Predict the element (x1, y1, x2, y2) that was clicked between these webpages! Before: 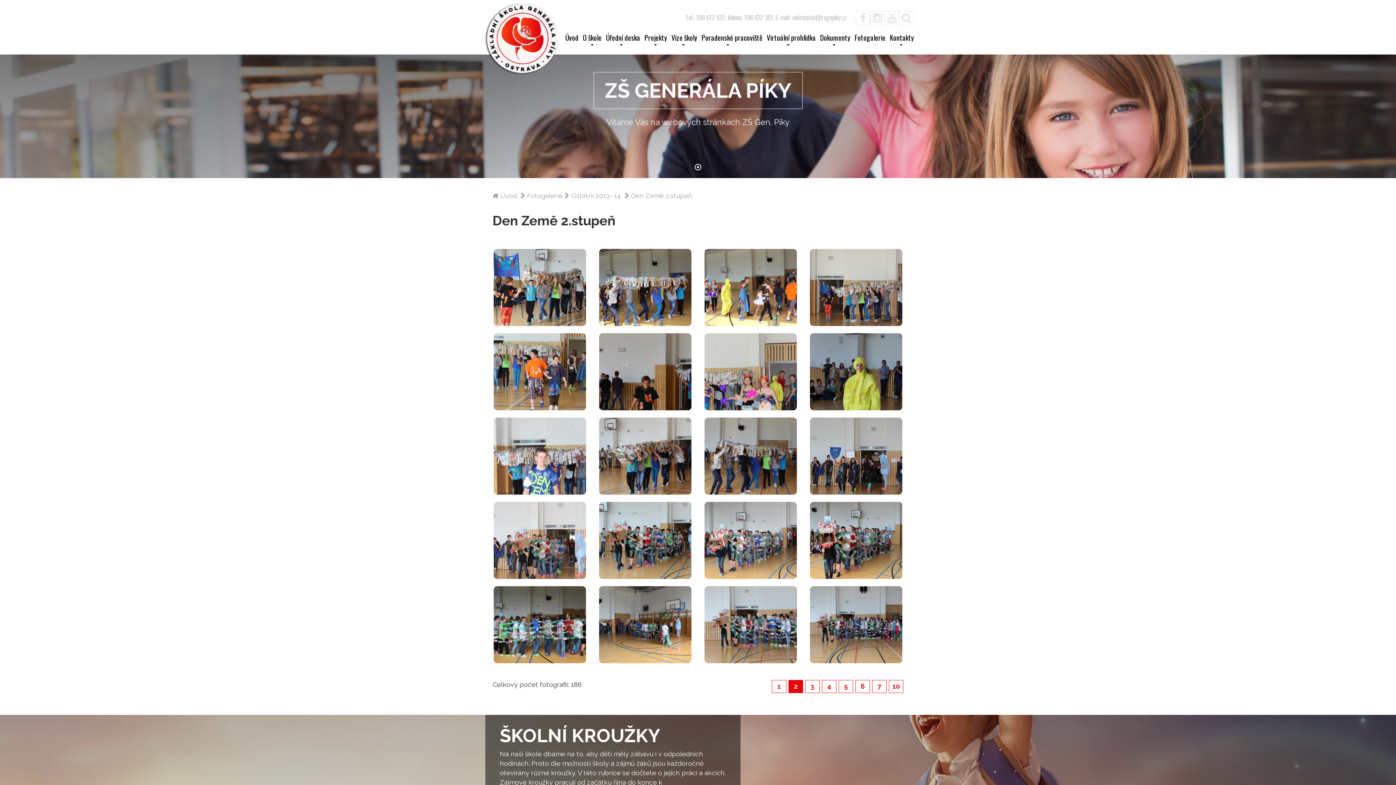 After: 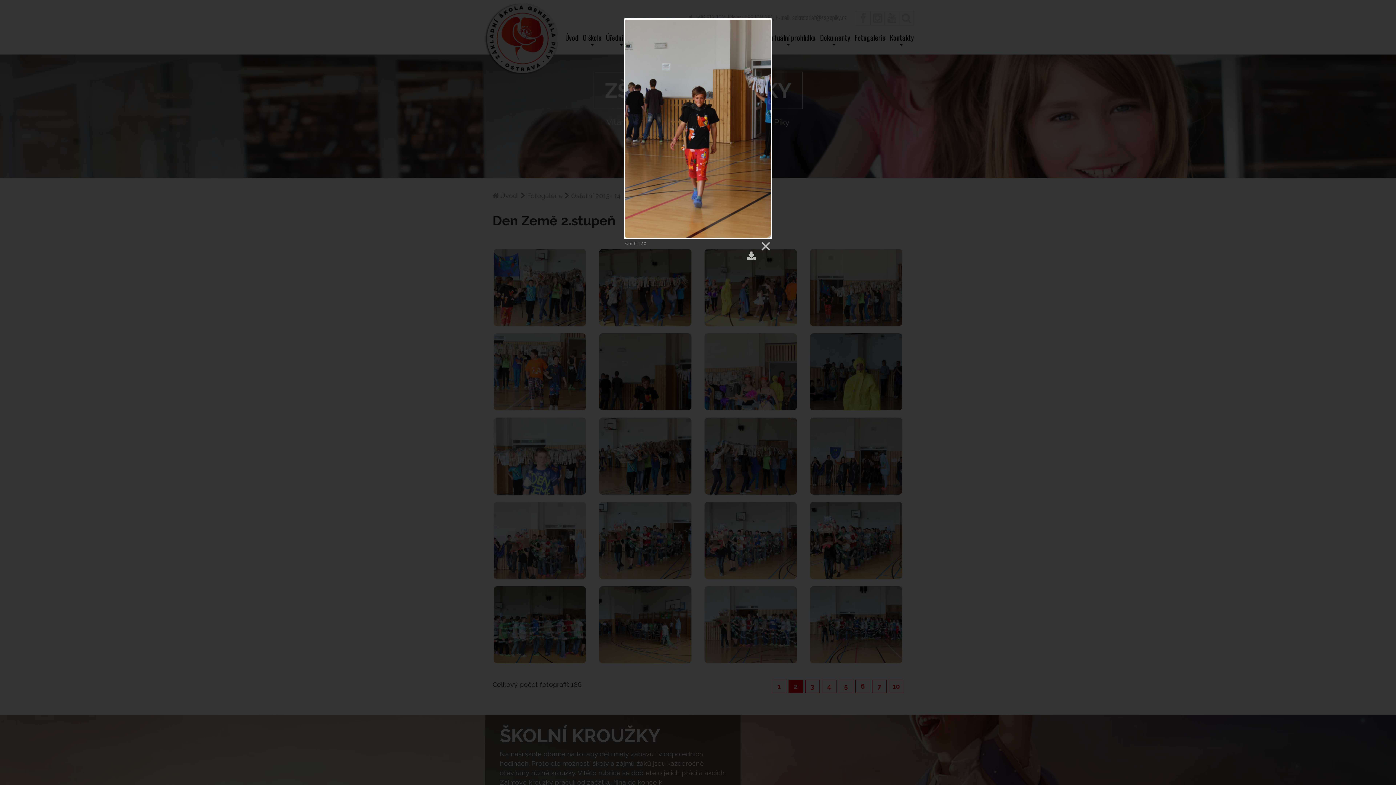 Action: bbox: (598, 333, 692, 410)